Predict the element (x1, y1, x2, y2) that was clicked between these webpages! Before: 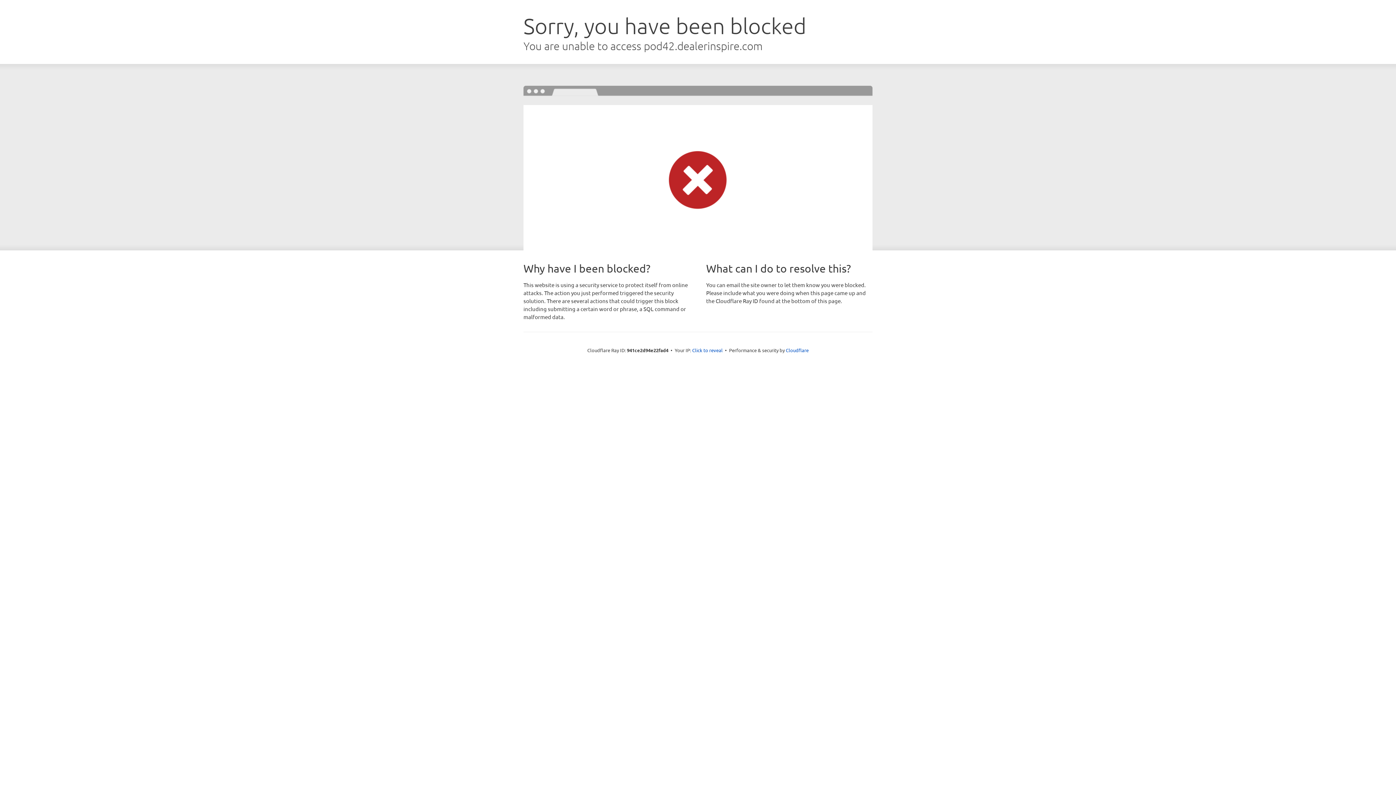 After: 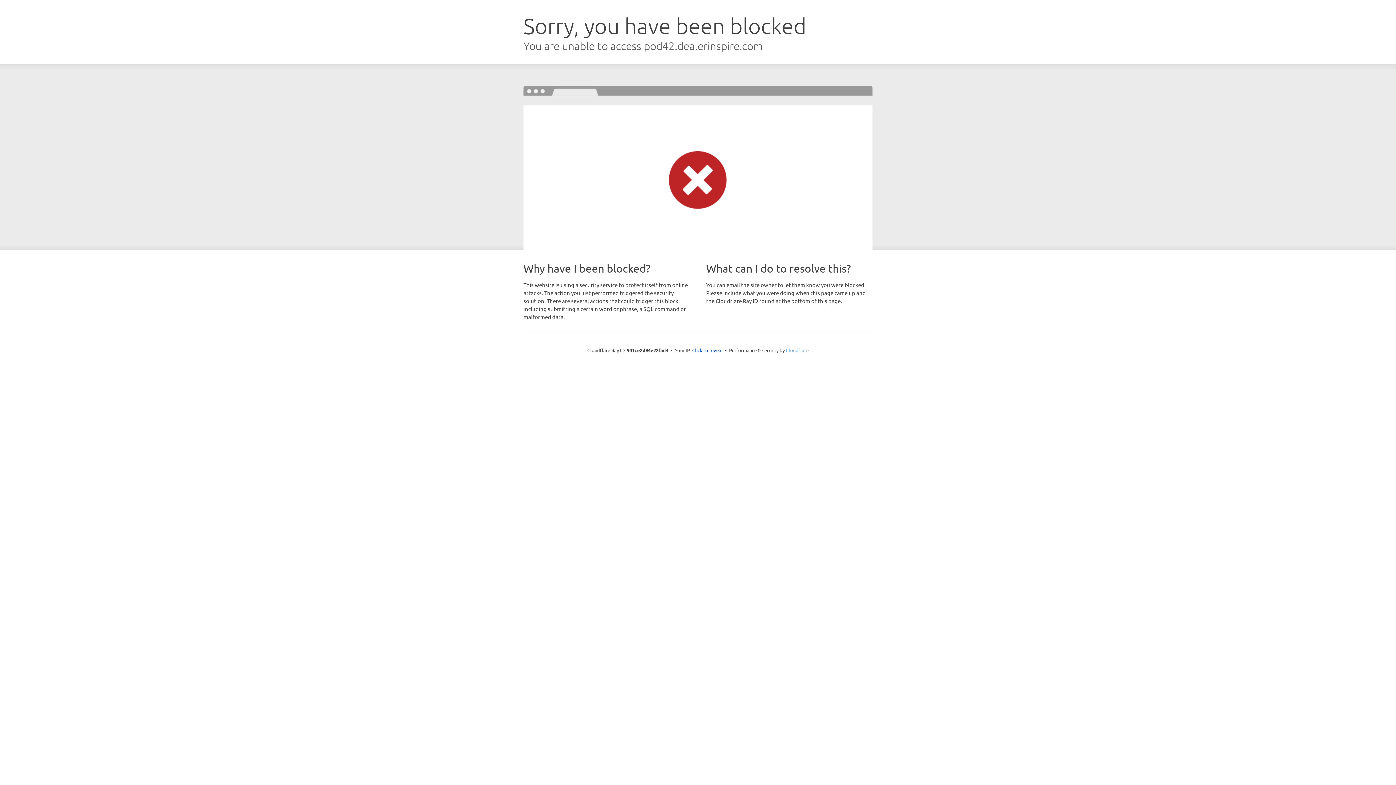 Action: label: Cloudflare bbox: (786, 347, 808, 353)